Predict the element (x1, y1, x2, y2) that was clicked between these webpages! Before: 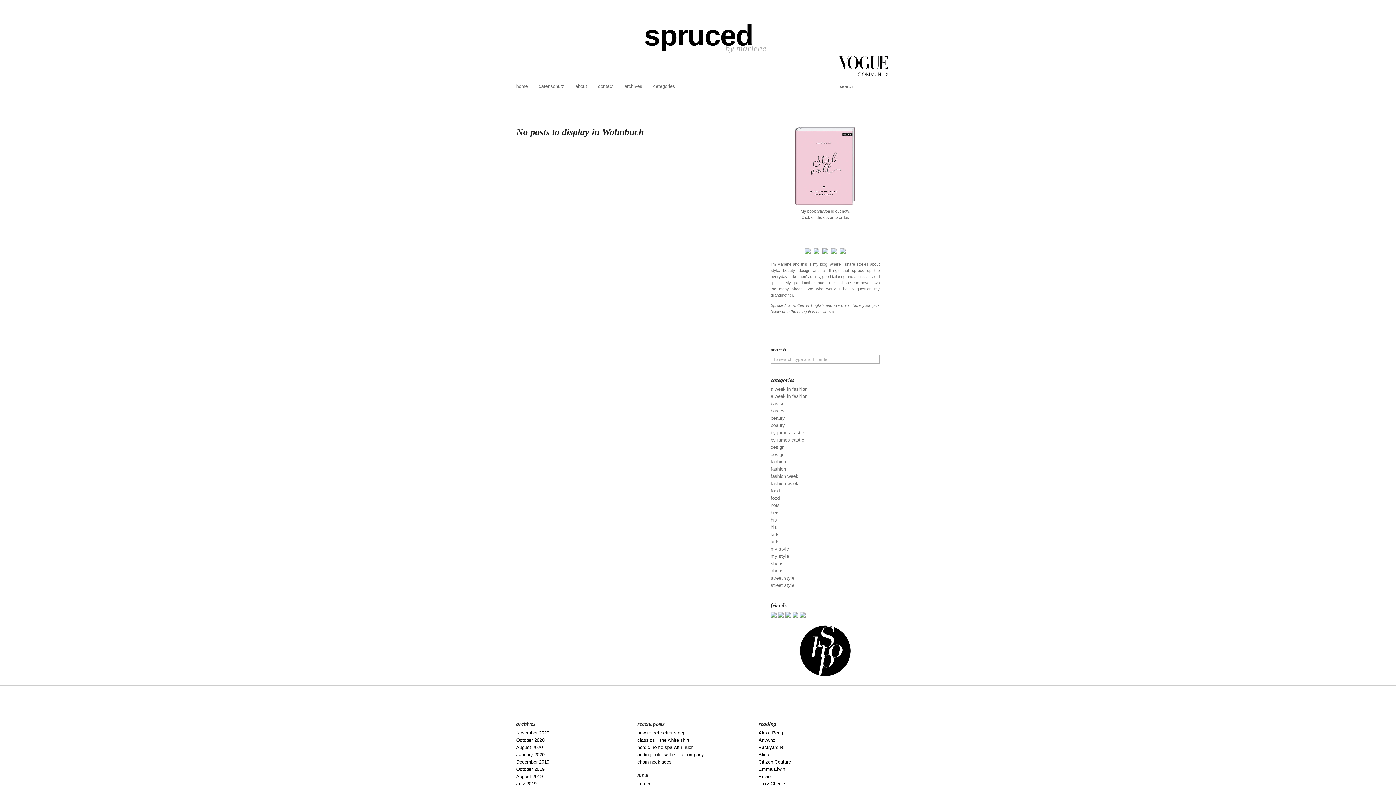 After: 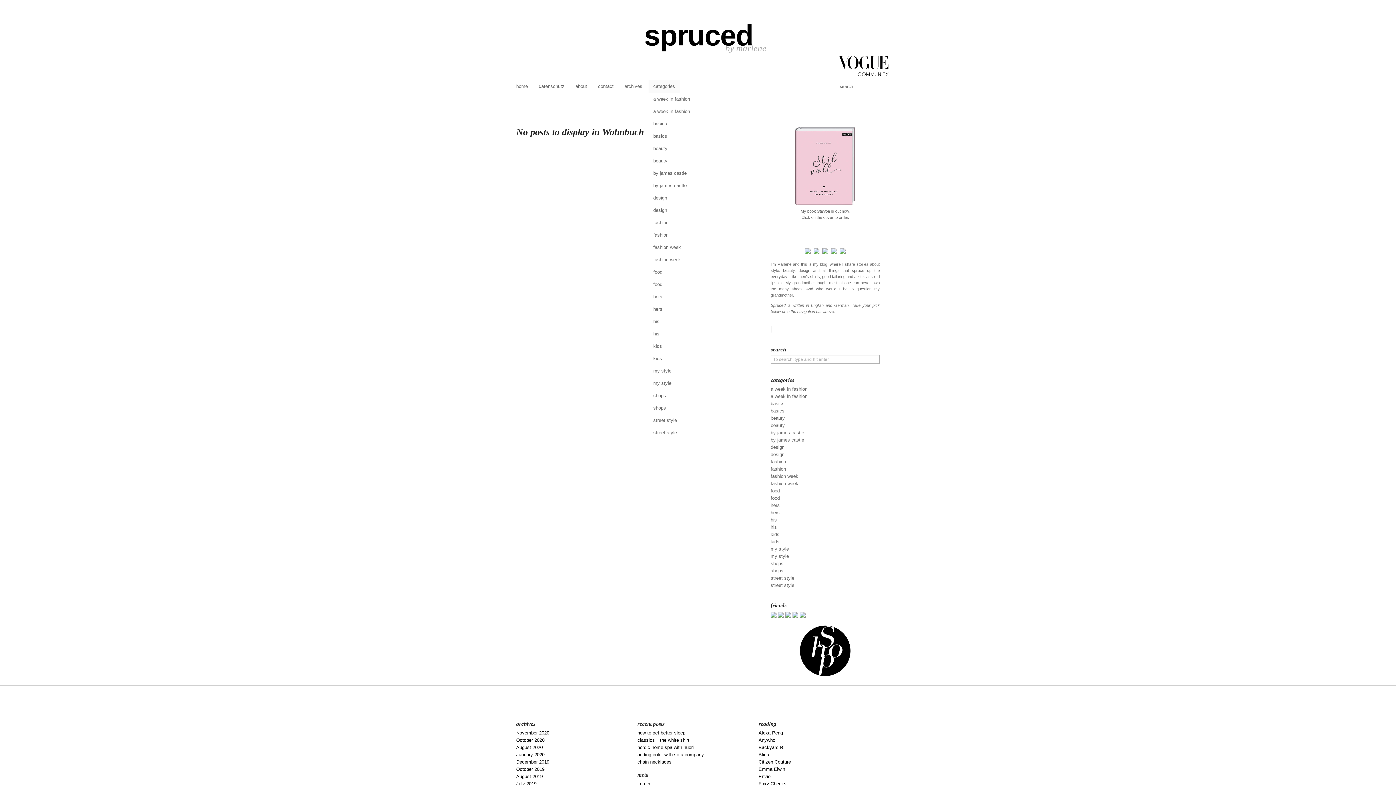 Action: bbox: (648, 80, 680, 92) label: categories